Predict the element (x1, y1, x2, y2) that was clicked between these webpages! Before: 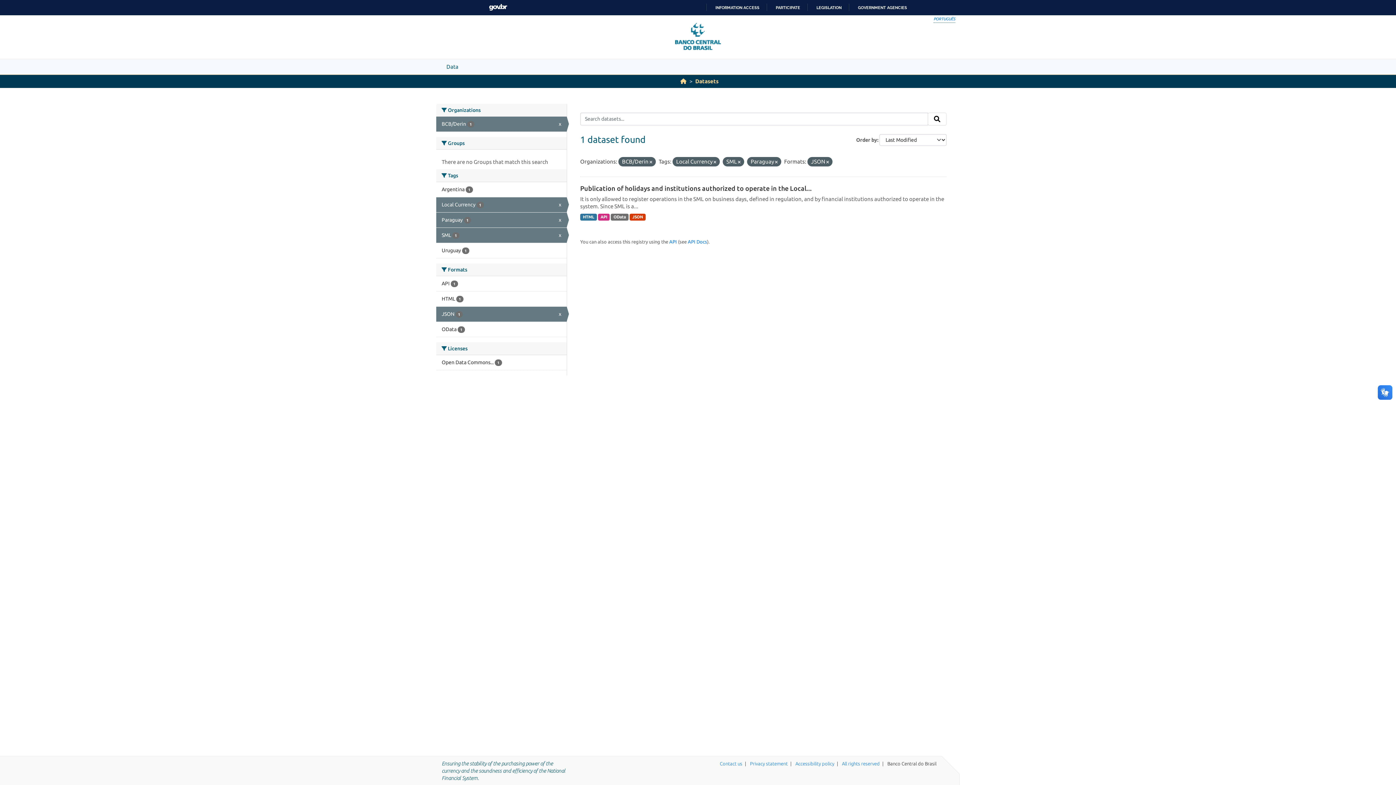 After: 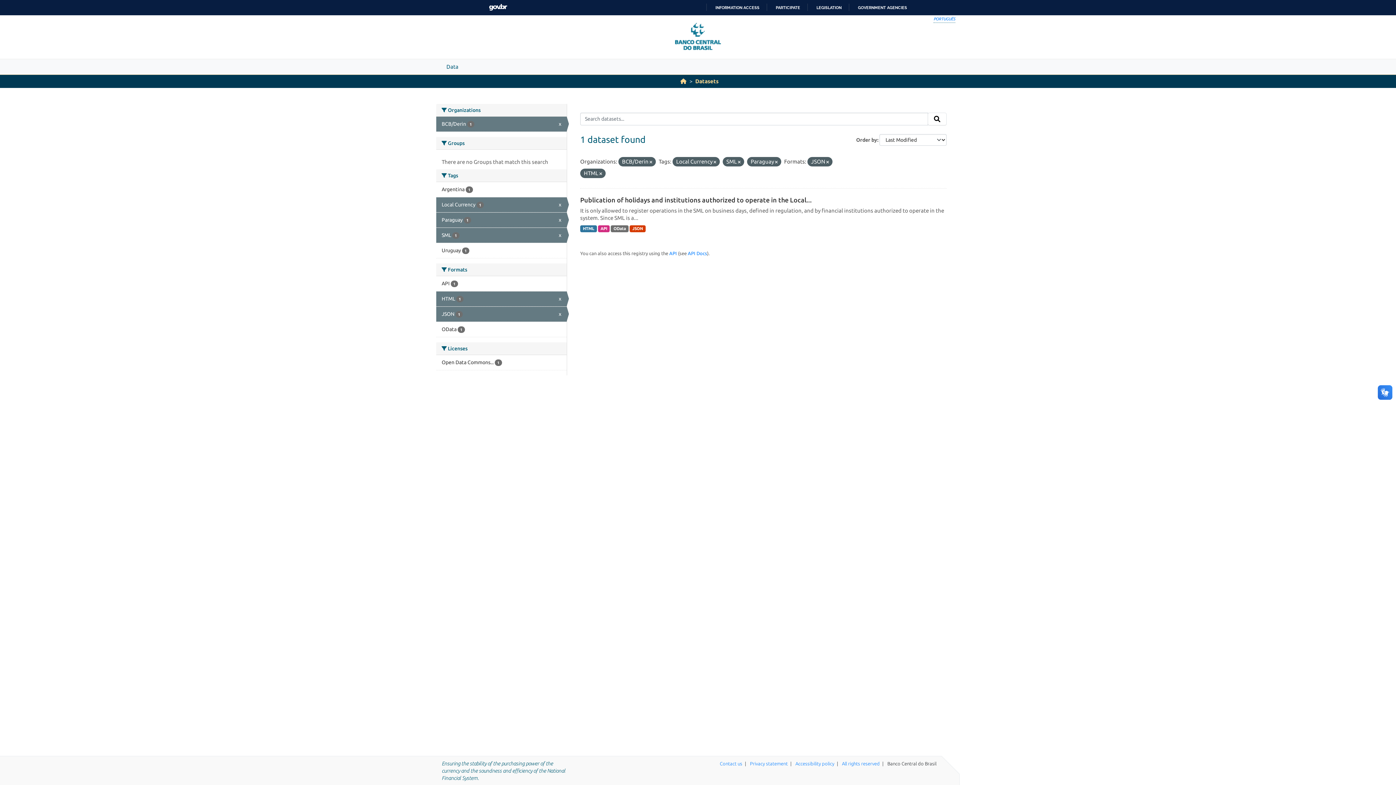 Action: bbox: (436, 291, 566, 306) label: HTML 1